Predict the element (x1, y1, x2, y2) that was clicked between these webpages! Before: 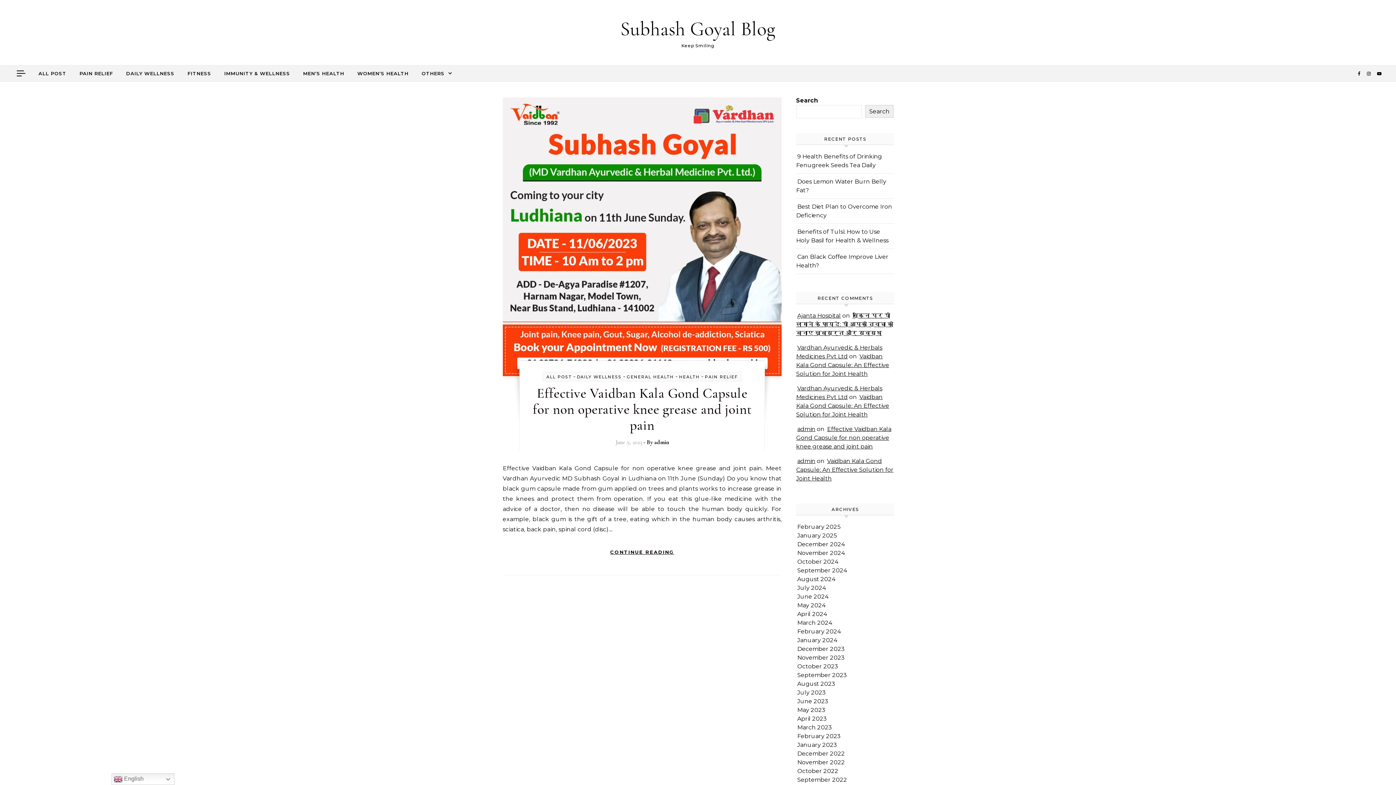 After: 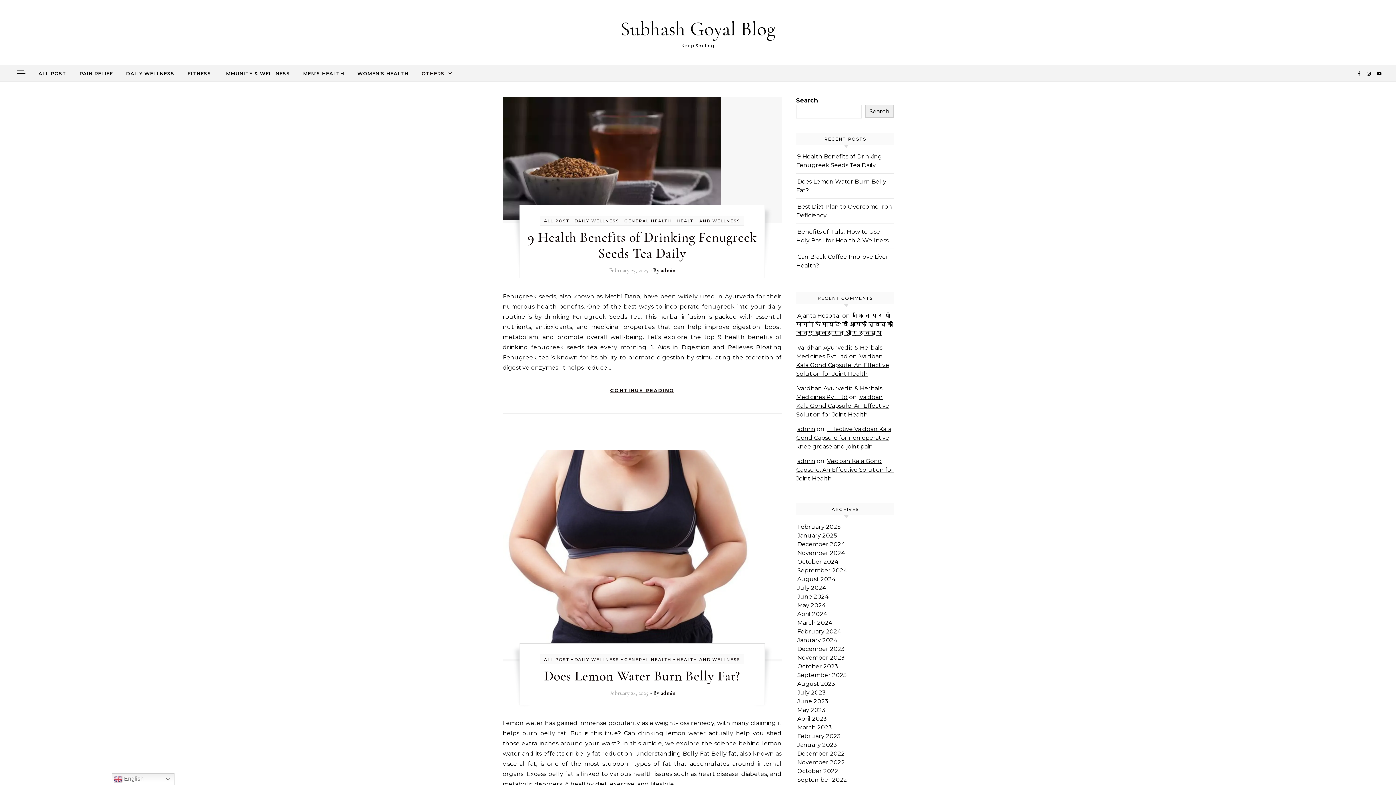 Action: label: GENERAL HEALTH bbox: (626, 374, 674, 379)